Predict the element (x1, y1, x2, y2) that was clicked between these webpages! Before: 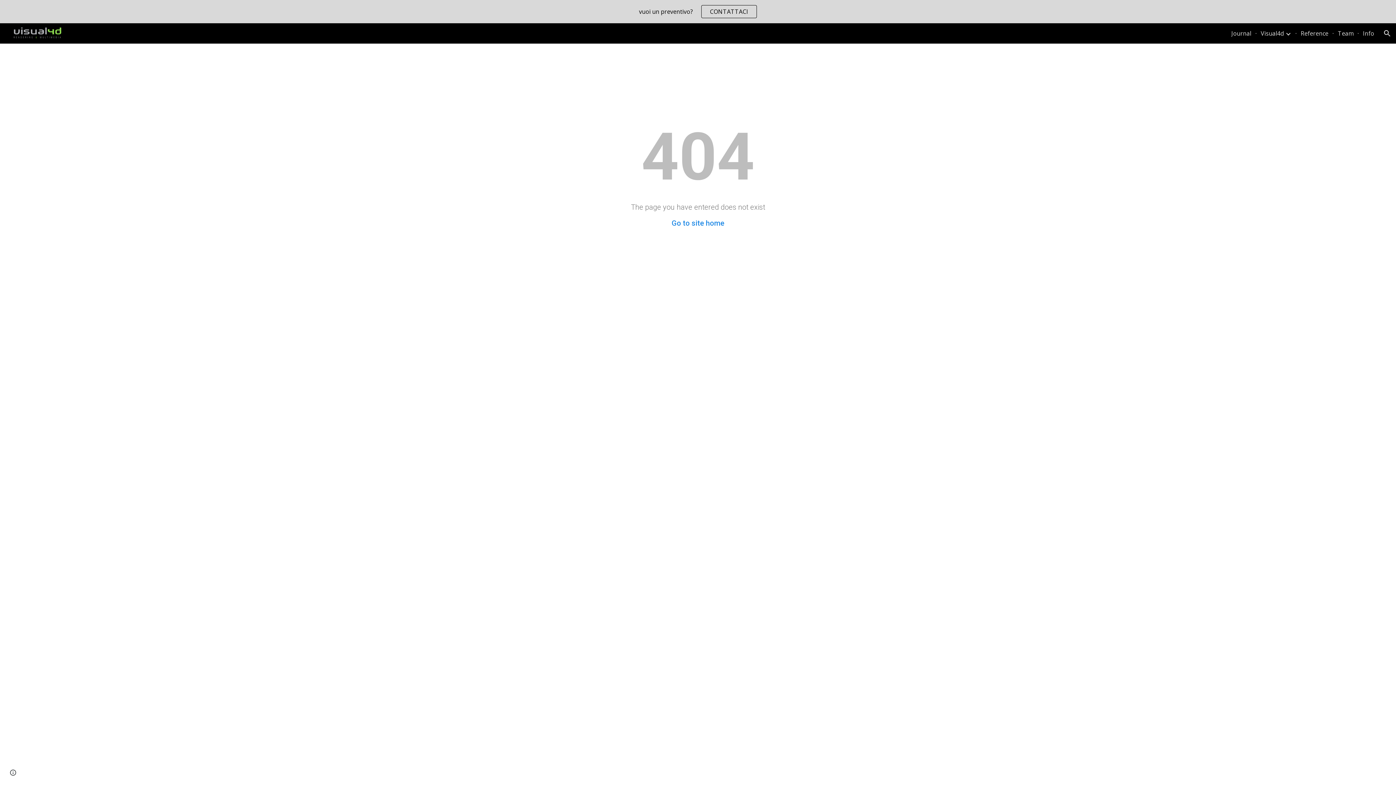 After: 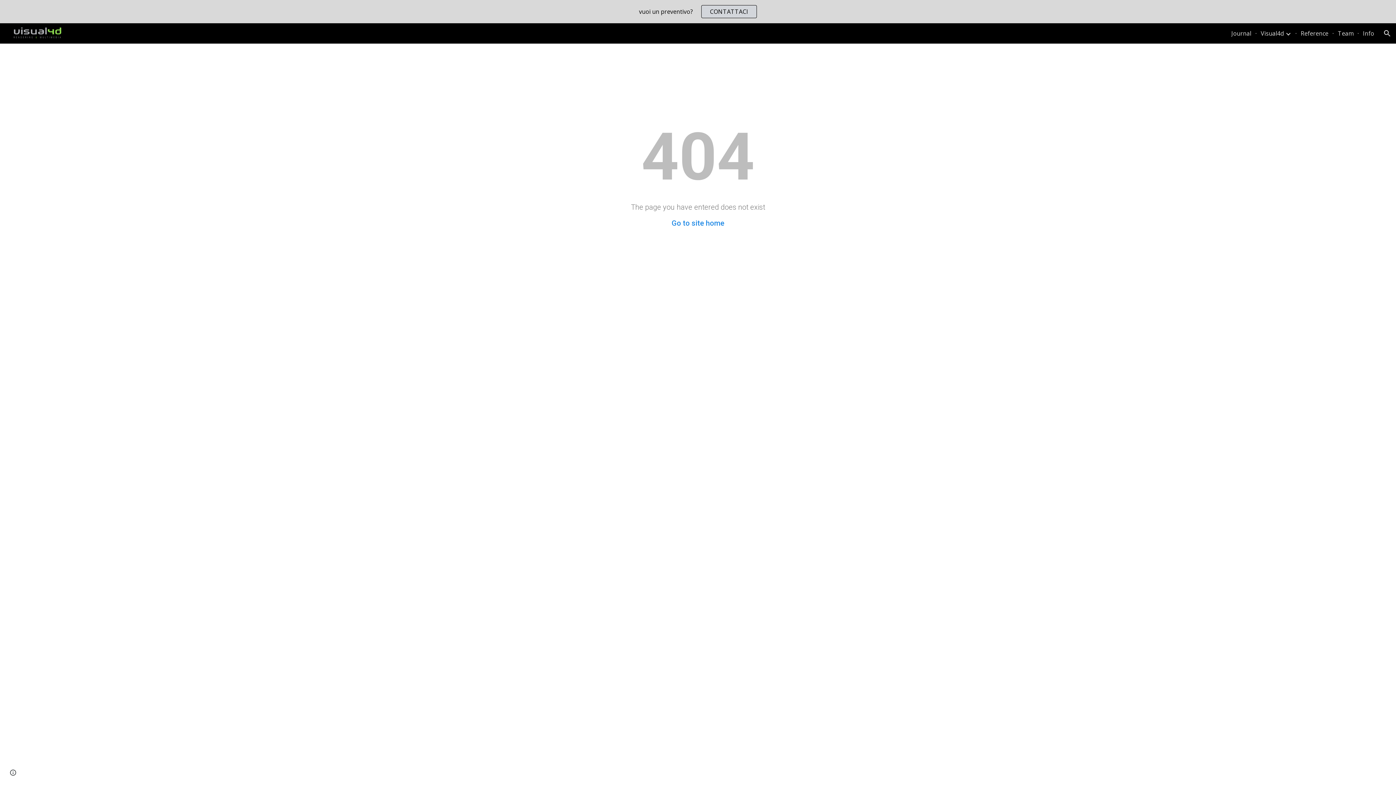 Action: bbox: (701, 5, 756, 17) label: CONTATTACI